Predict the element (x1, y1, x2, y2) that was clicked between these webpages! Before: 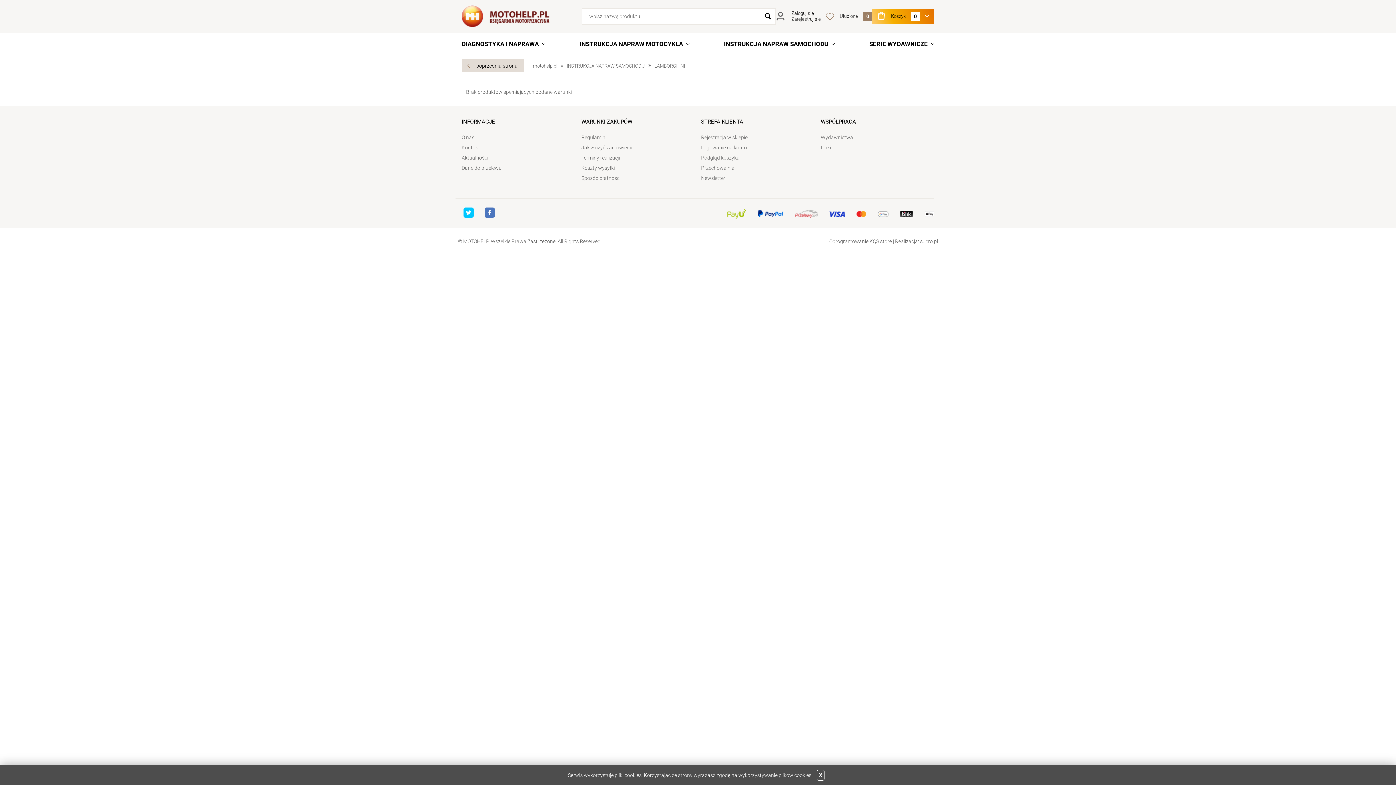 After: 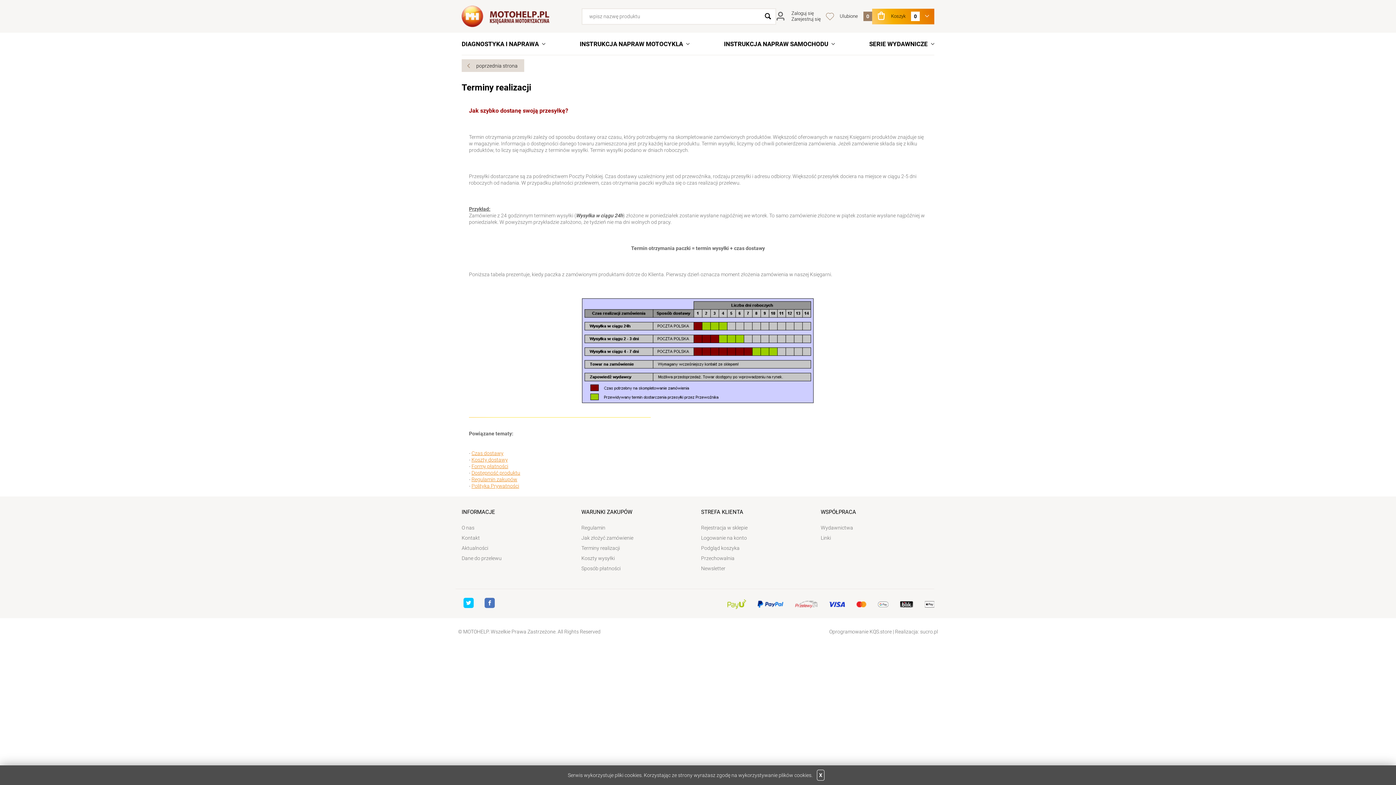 Action: bbox: (581, 154, 620, 160) label: Terminy realizacji